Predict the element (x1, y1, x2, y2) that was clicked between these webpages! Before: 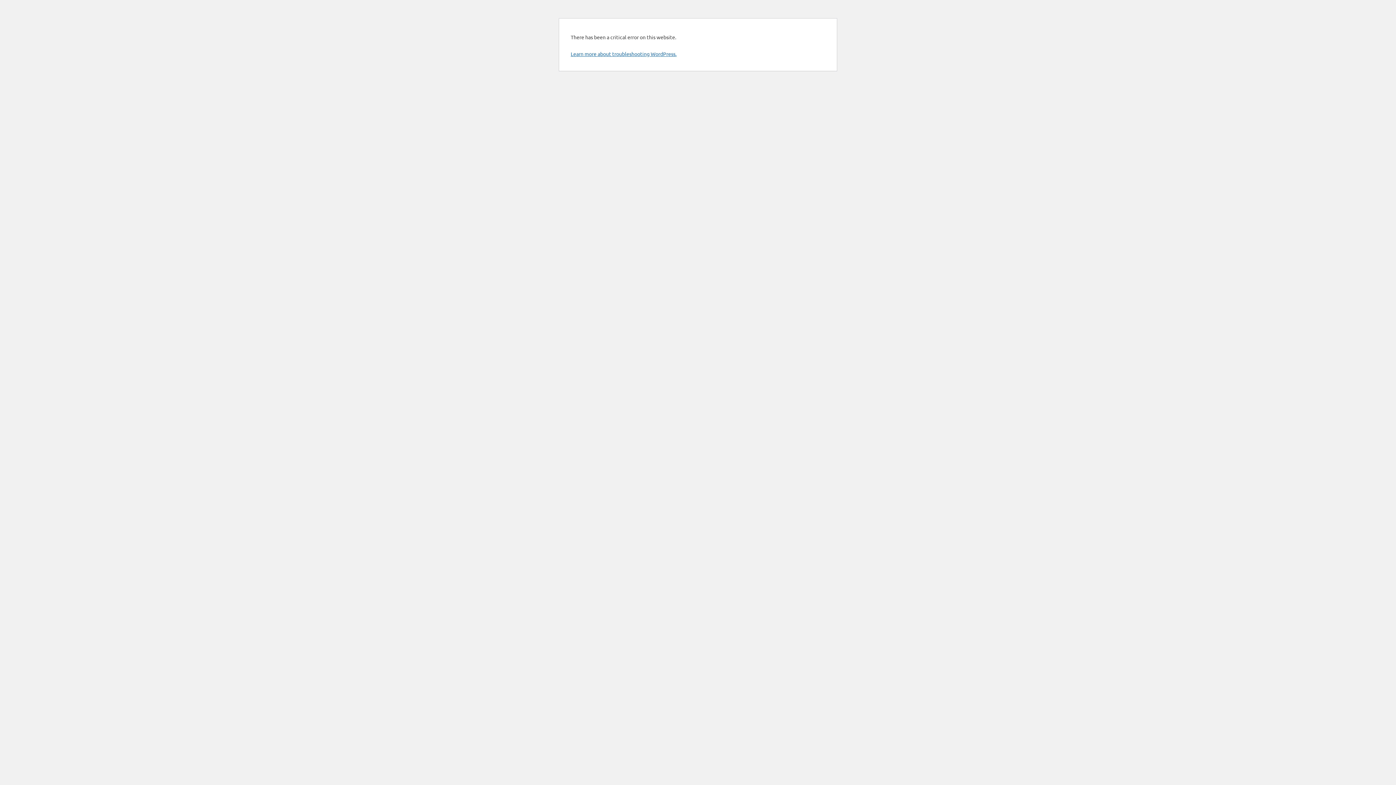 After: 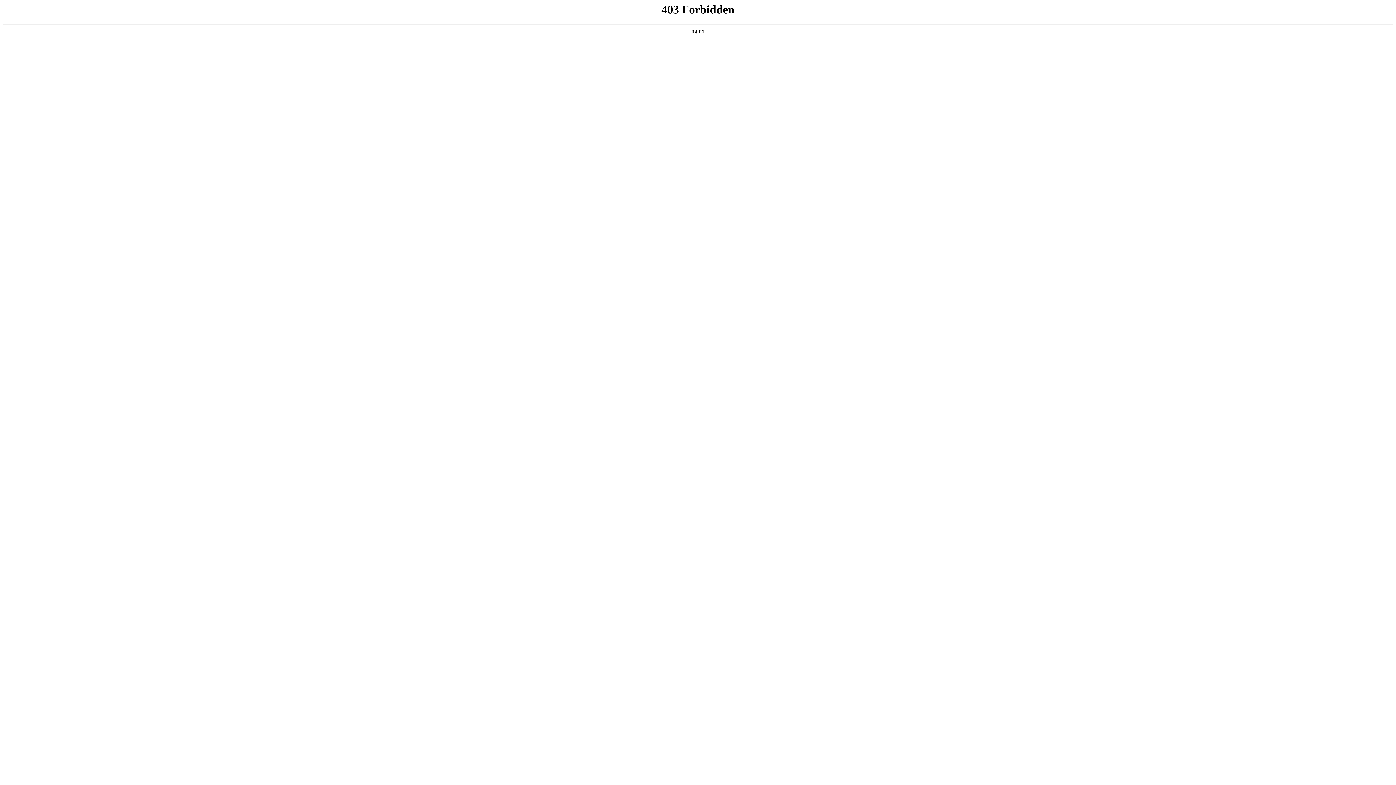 Action: bbox: (570, 50, 676, 57) label: Learn more about troubleshooting WordPress.